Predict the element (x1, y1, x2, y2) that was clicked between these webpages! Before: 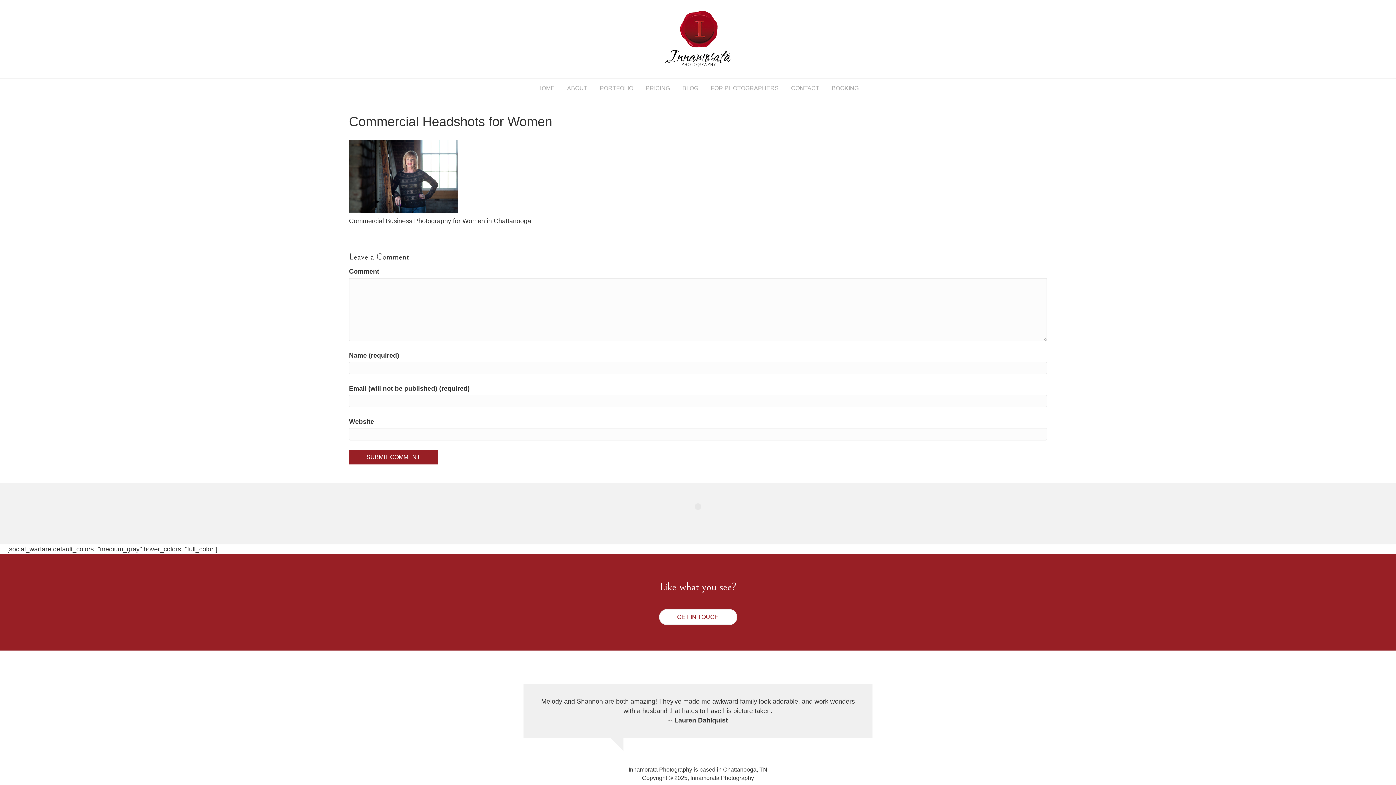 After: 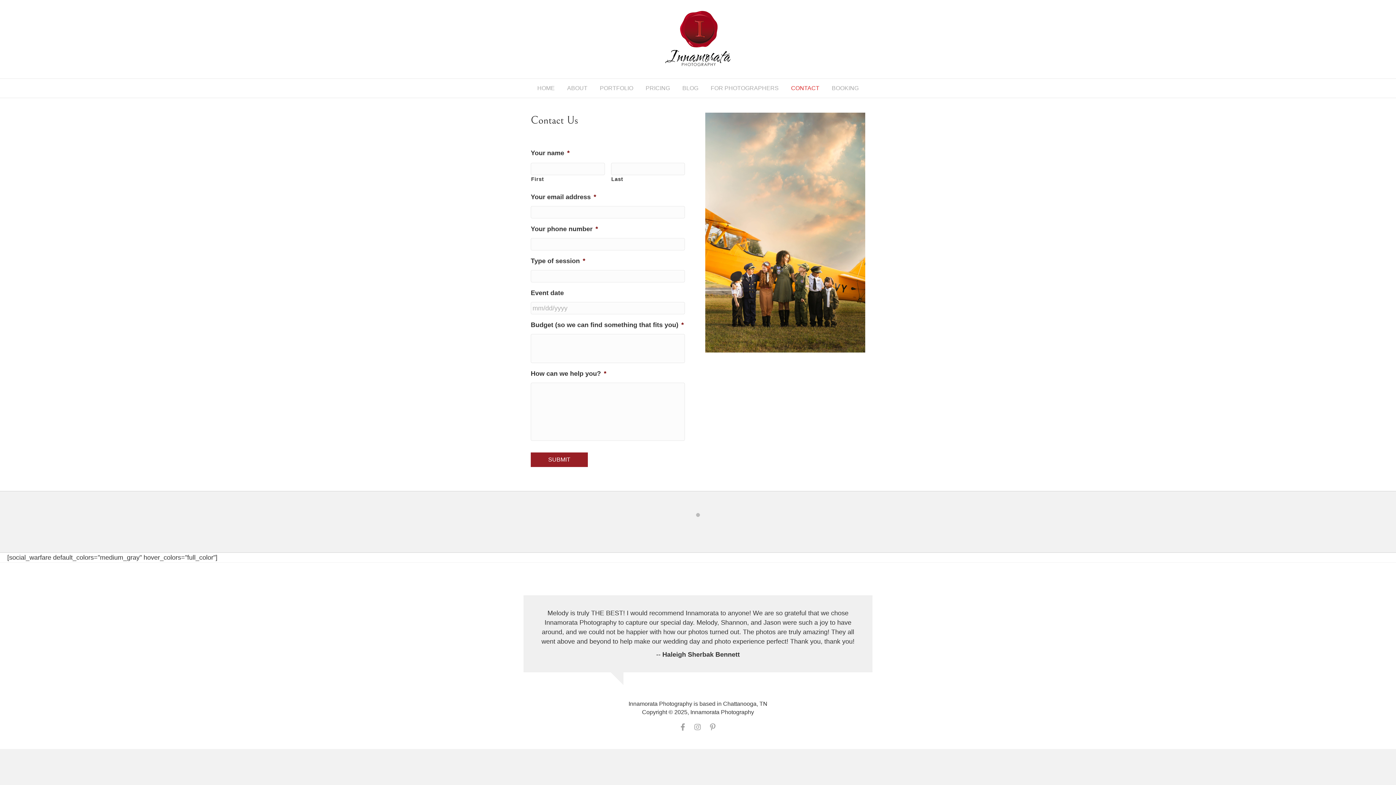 Action: bbox: (785, 78, 825, 97) label: CONTACT